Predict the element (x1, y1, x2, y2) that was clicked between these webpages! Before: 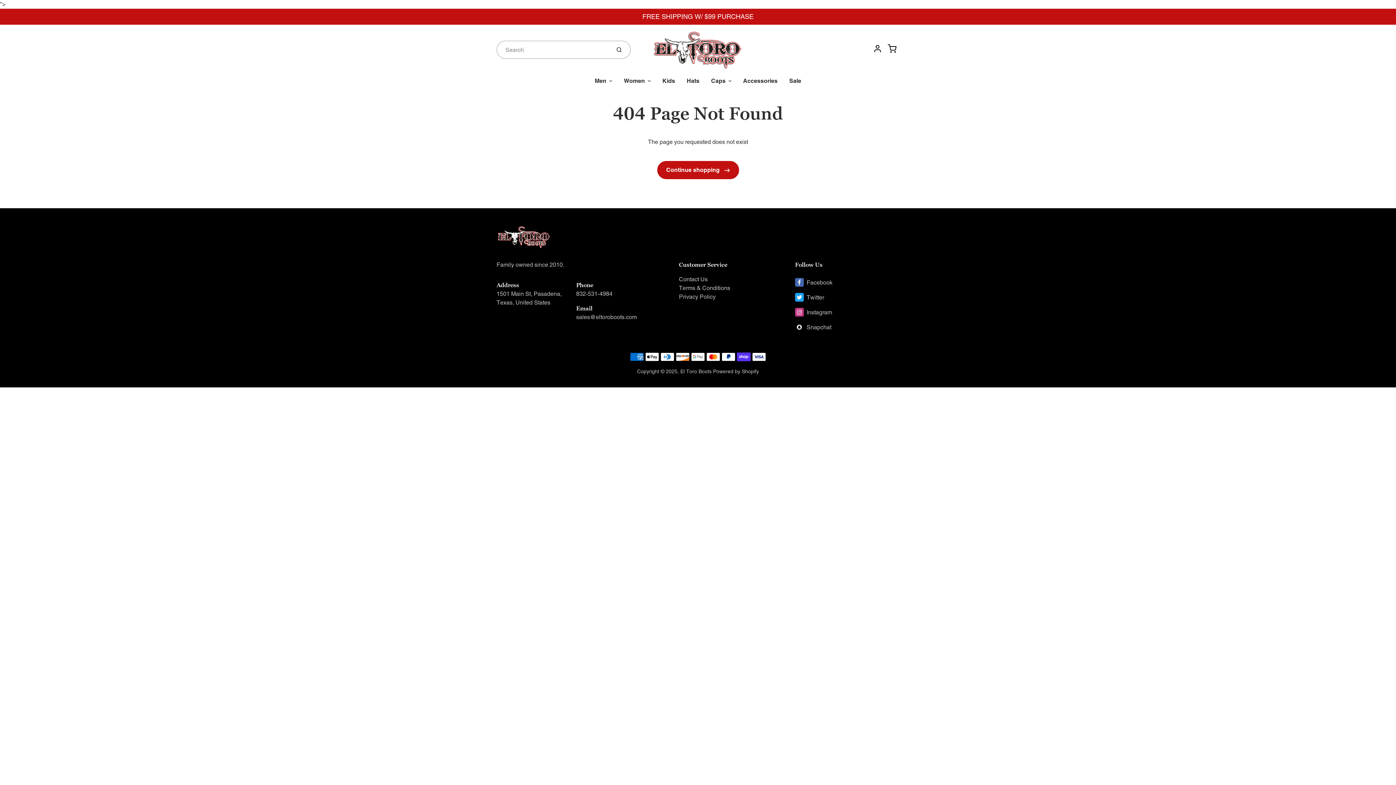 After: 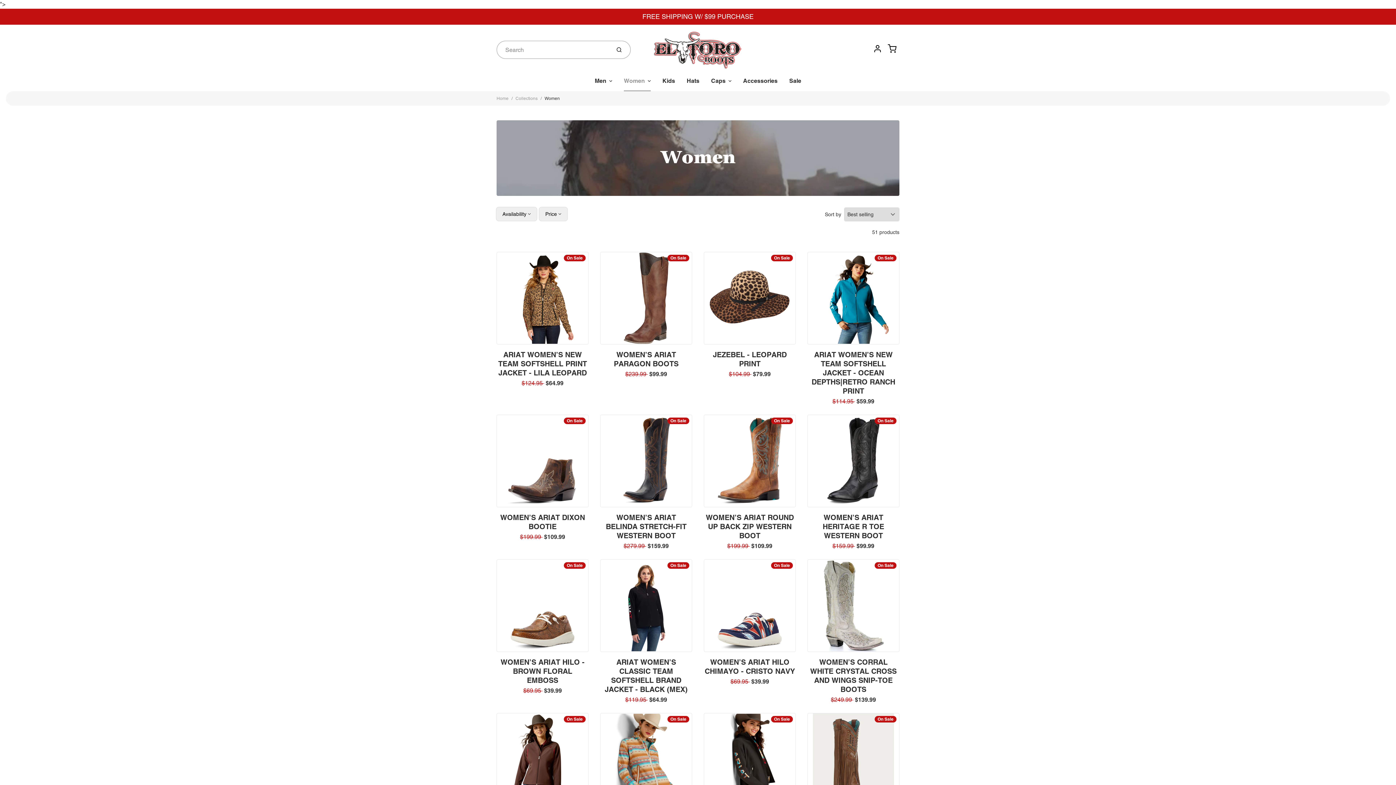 Action: label: Women bbox: (618, 70, 656, 91)